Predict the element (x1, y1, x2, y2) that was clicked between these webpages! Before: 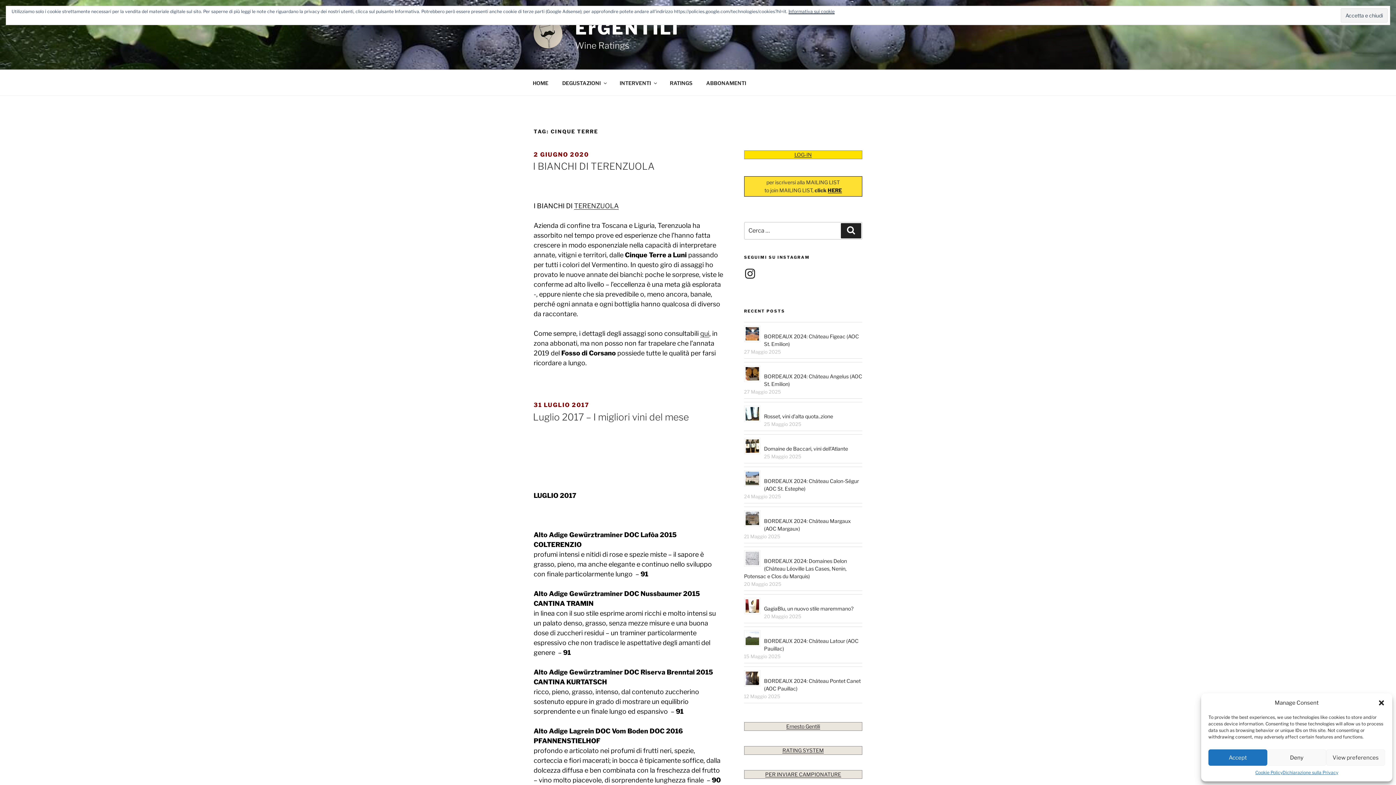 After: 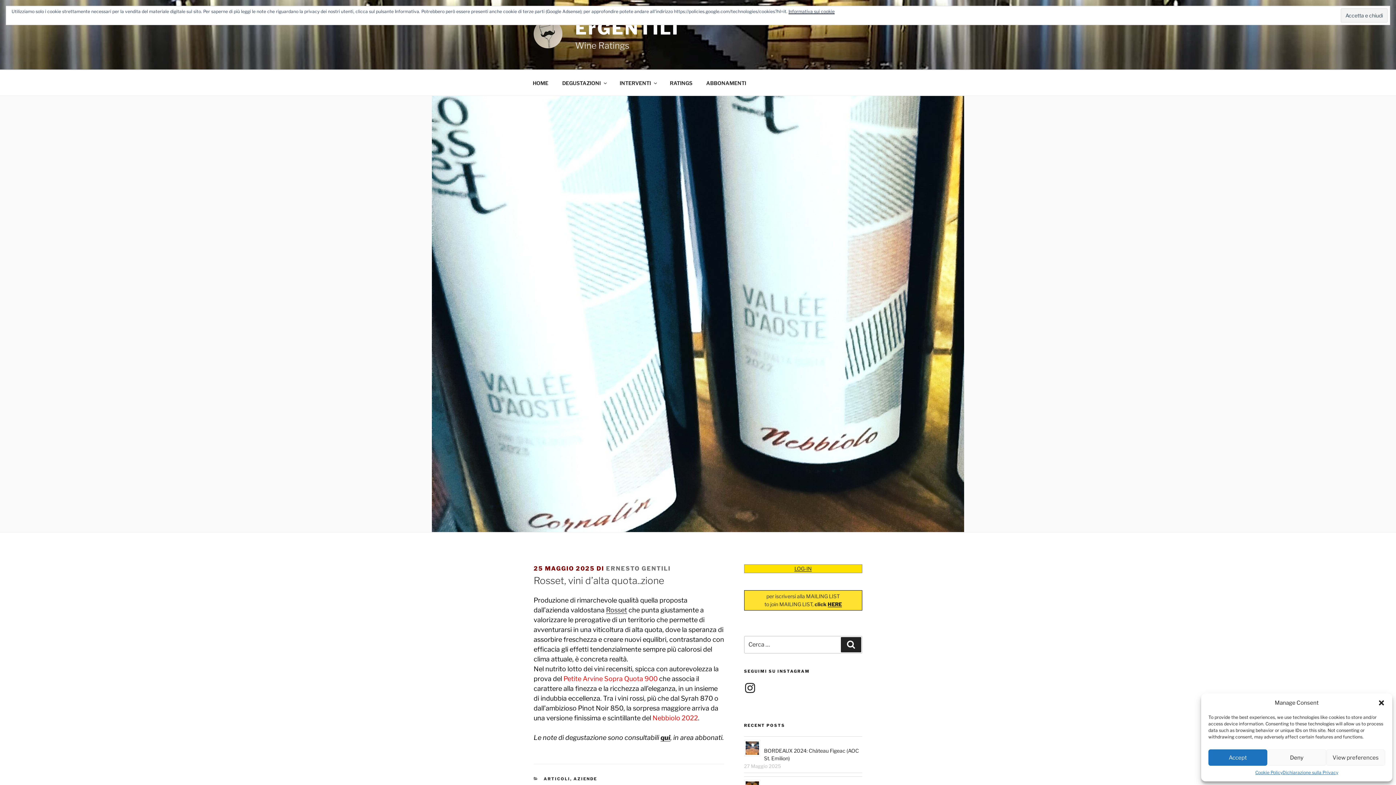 Action: bbox: (764, 413, 833, 419) label: Rosset, vini d’alta quota..zione